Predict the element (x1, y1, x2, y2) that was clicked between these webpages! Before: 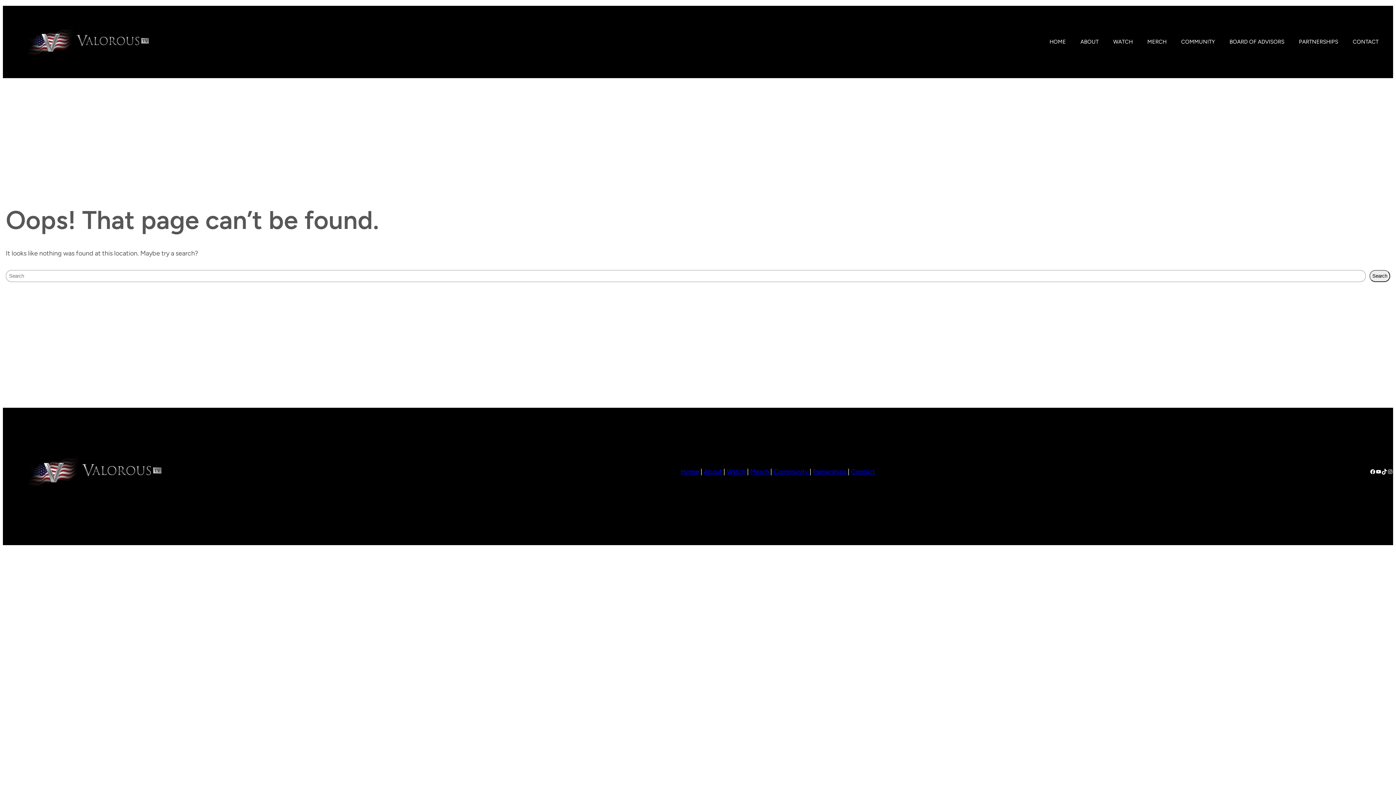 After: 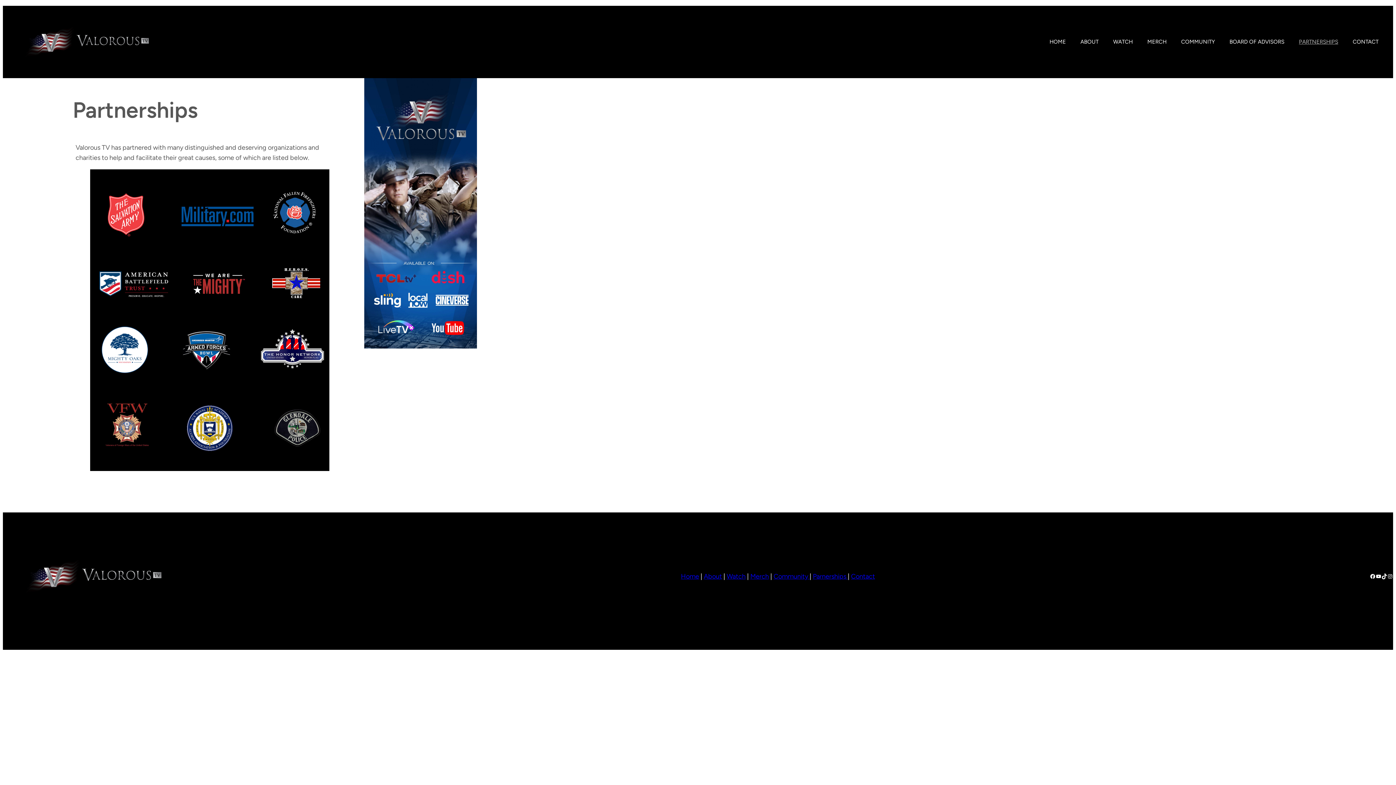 Action: label: PARTNERSHIPS bbox: (1299, 37, 1338, 46)